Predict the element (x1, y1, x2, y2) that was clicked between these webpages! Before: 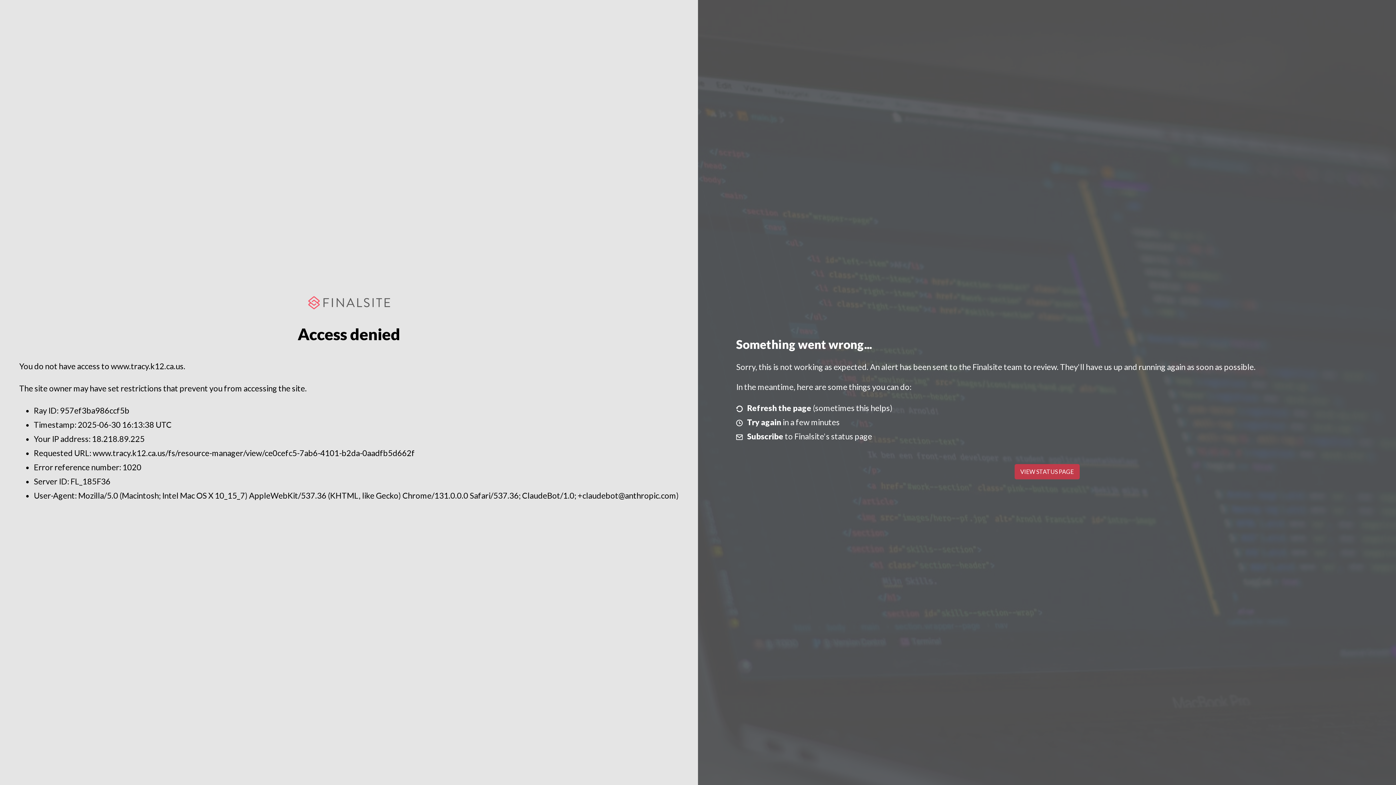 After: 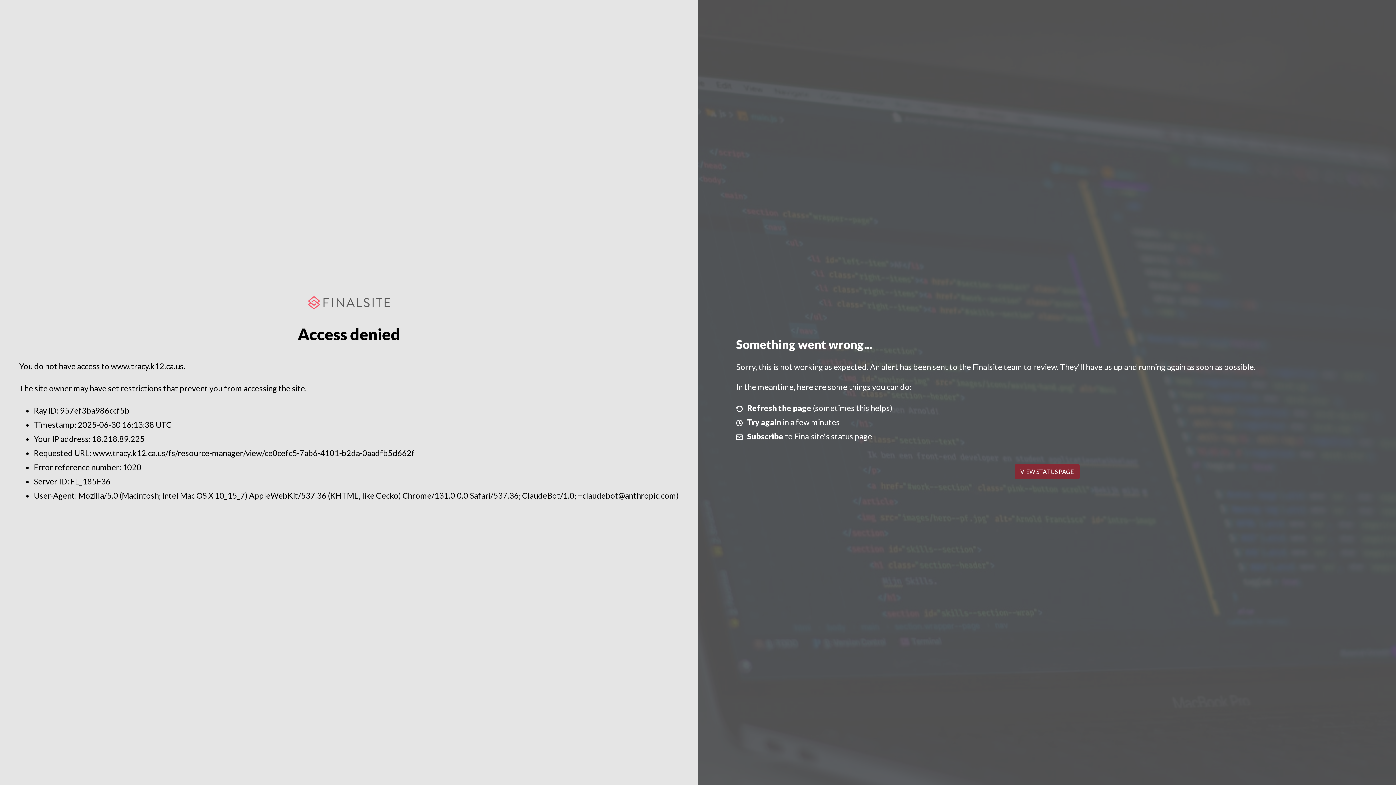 Action: bbox: (1014, 464, 1079, 479) label: VIEW STATUS PAGE